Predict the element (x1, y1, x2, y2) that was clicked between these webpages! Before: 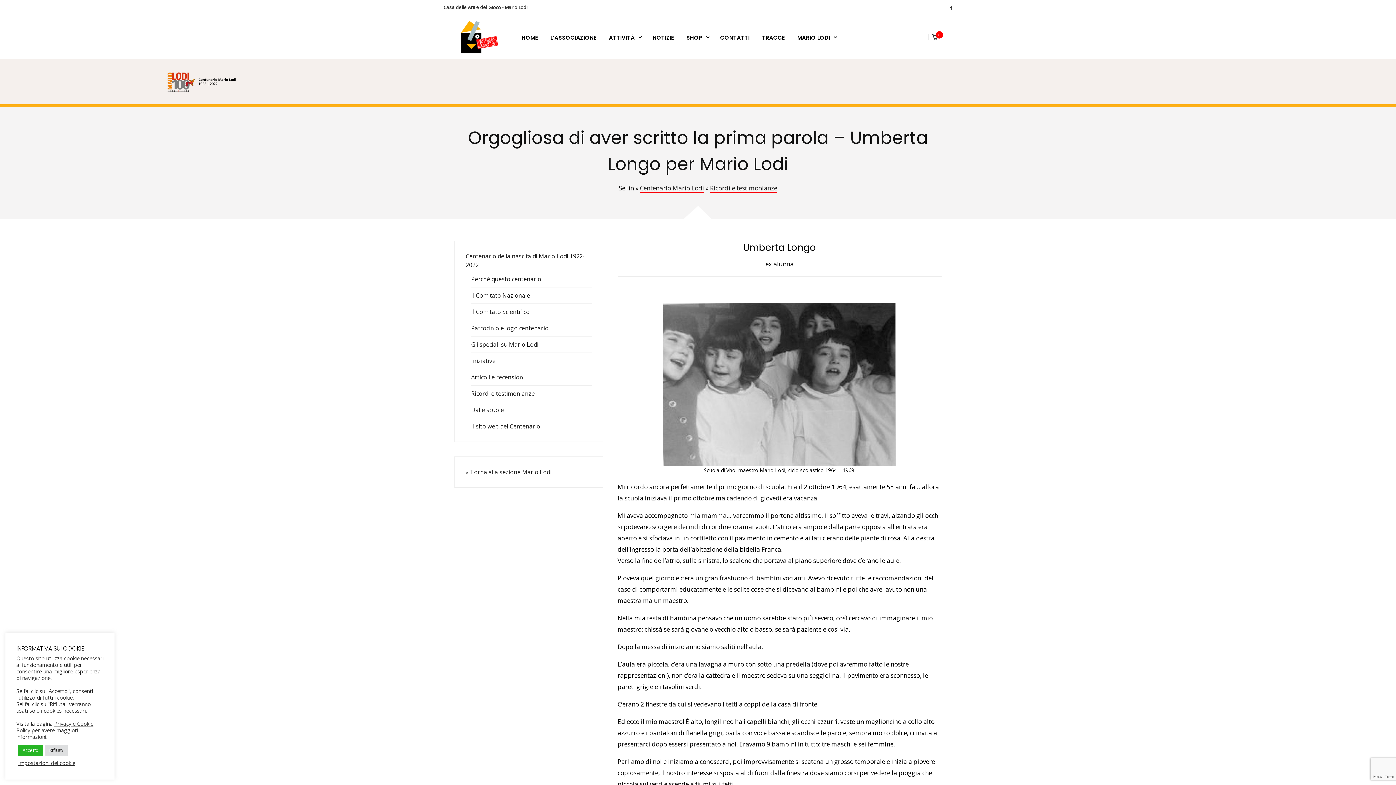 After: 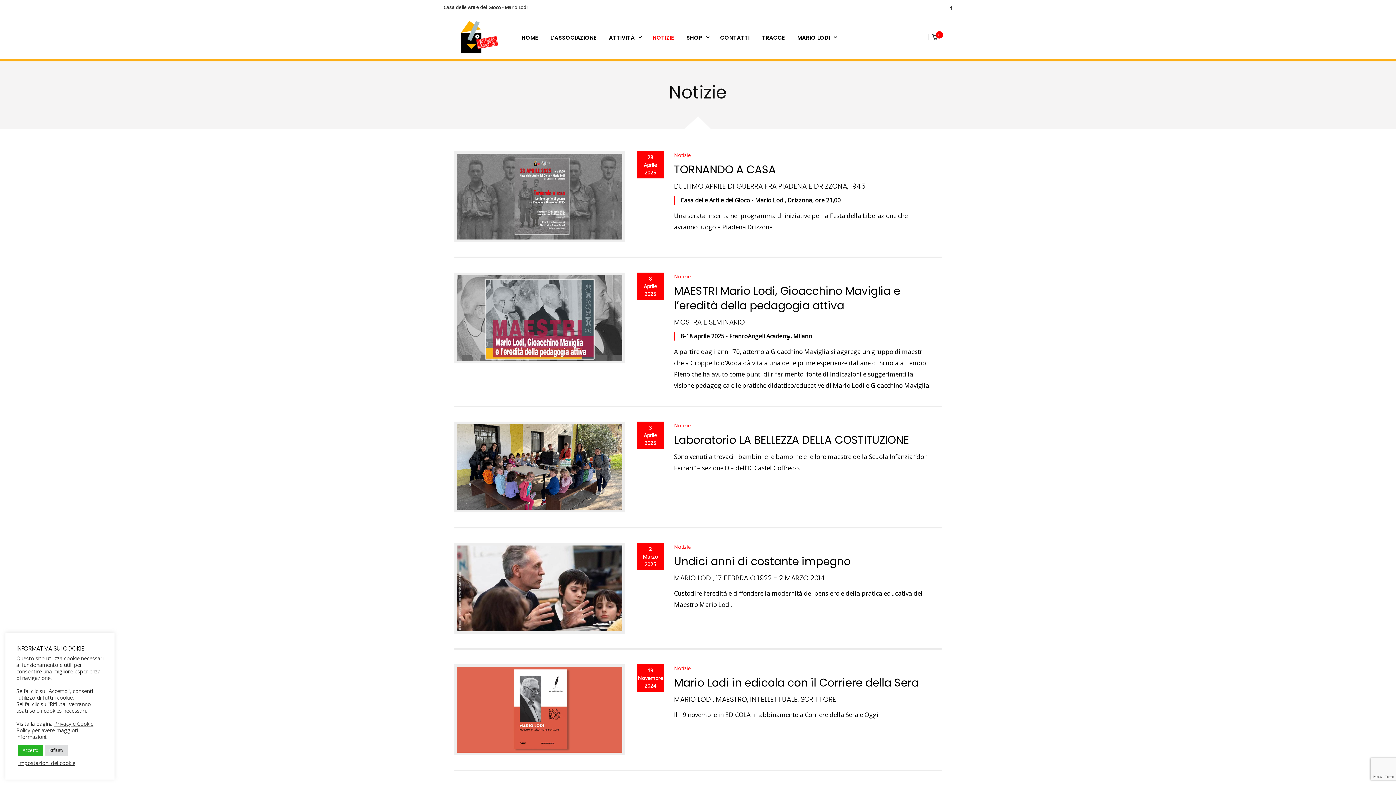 Action: bbox: (652, 33, 674, 41) label: NOTIZIE